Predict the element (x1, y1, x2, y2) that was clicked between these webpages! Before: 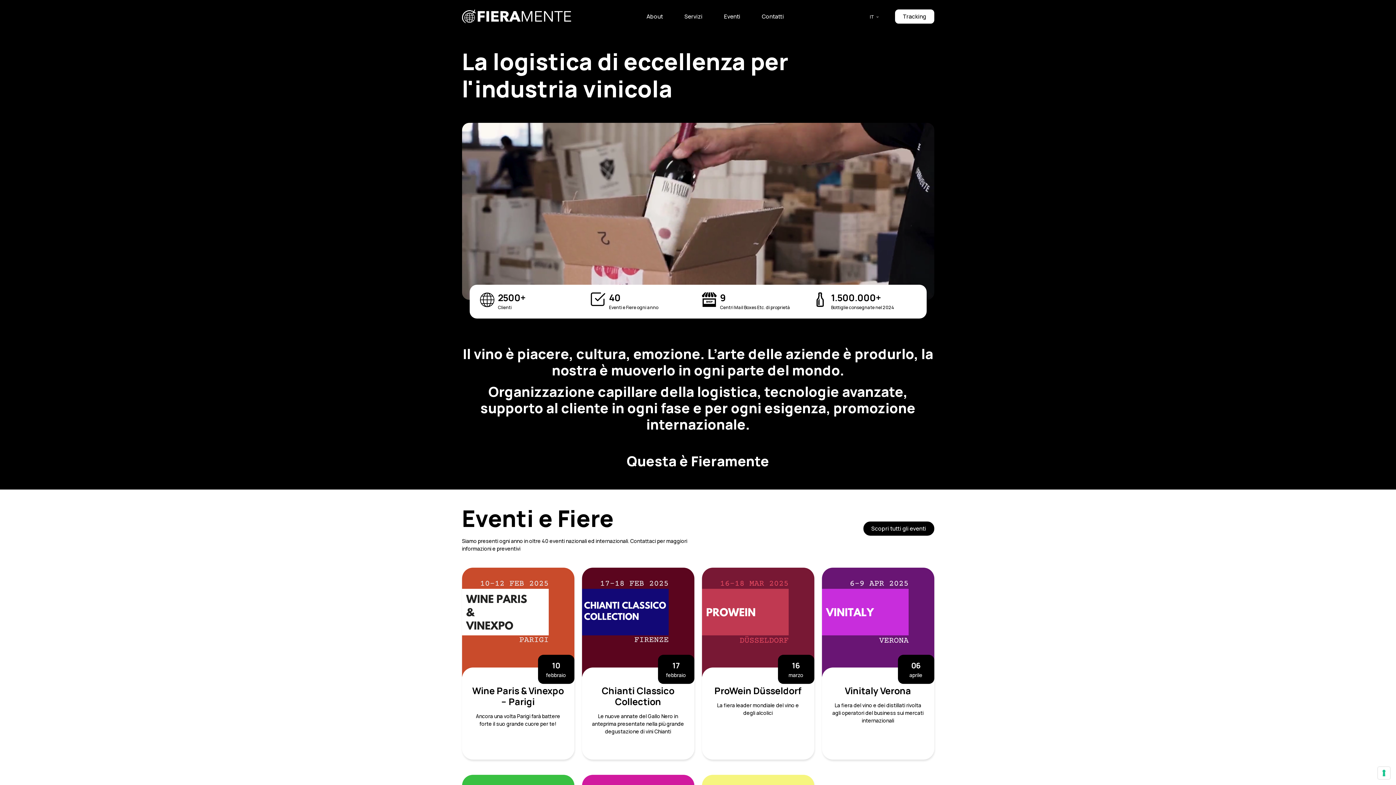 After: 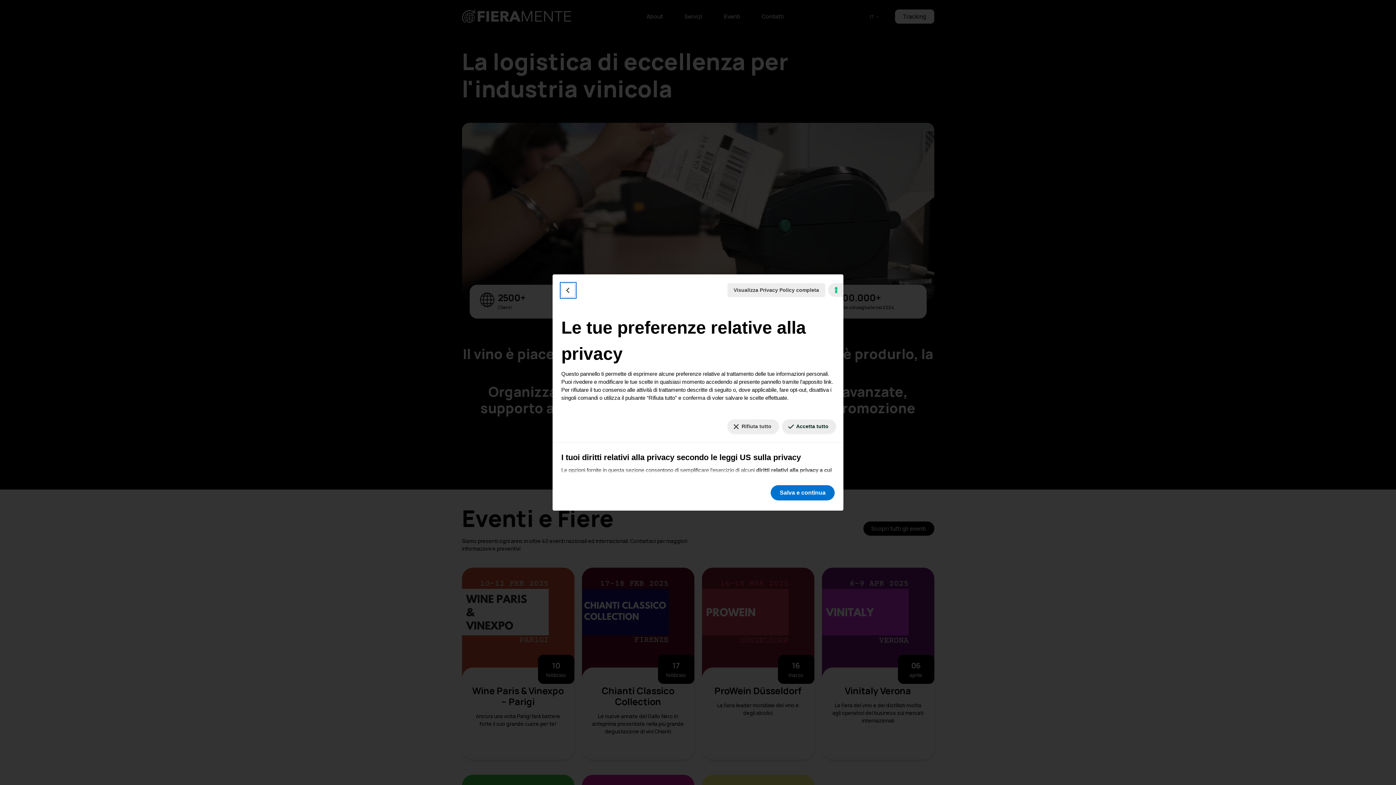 Action: label: Le tue preferenze relative al consenso per le tecnologie di tracciamento bbox: (1378, 767, 1390, 779)